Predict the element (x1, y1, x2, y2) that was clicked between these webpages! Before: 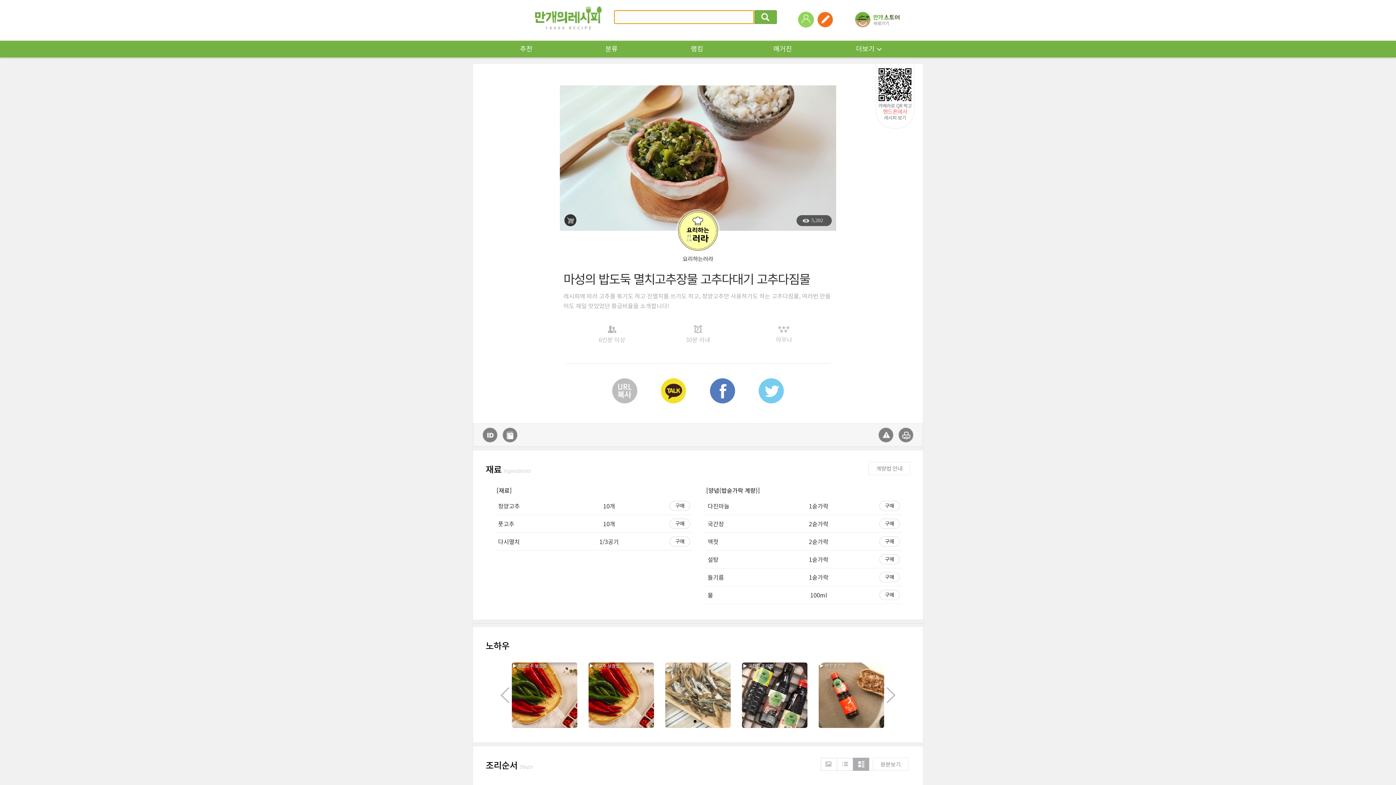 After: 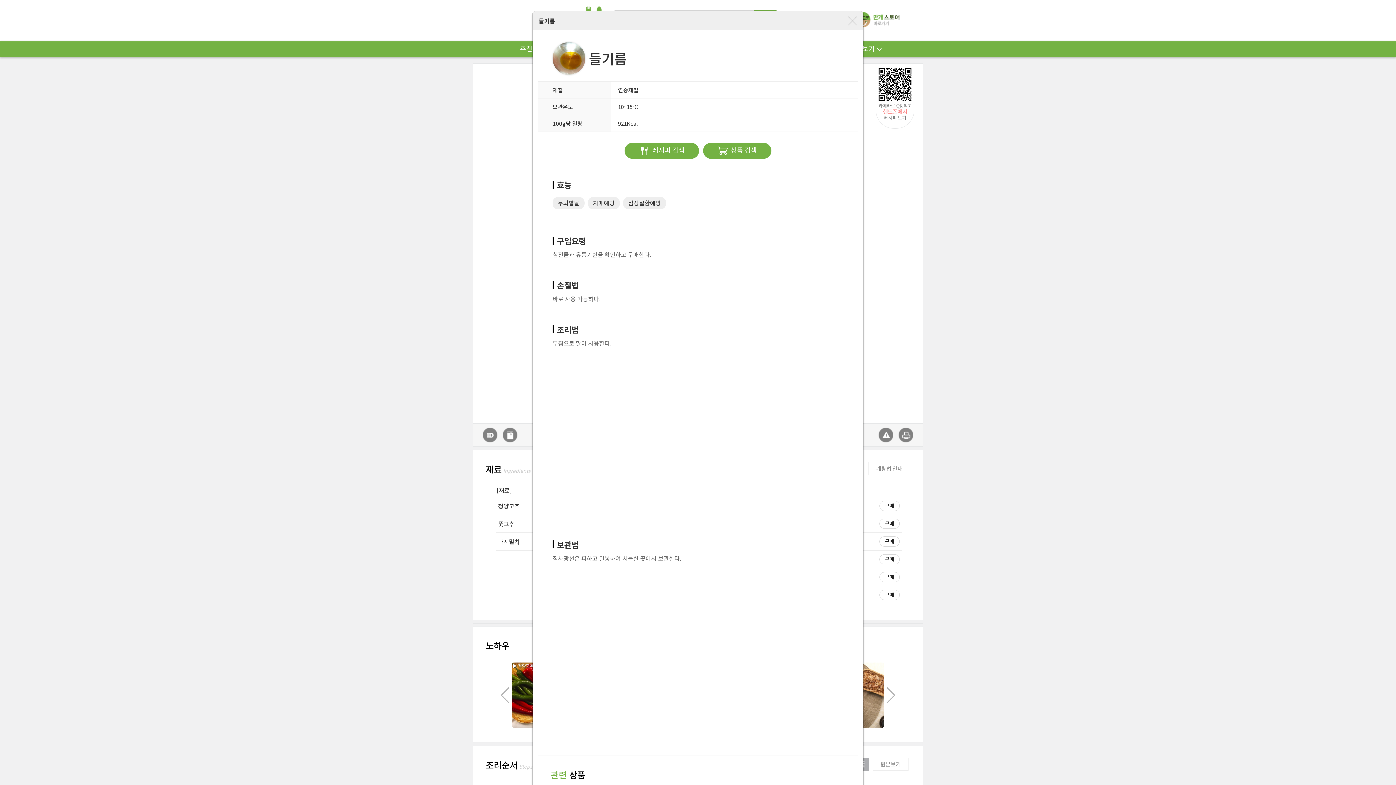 Action: label: 들기름 bbox: (707, 574, 724, 580)